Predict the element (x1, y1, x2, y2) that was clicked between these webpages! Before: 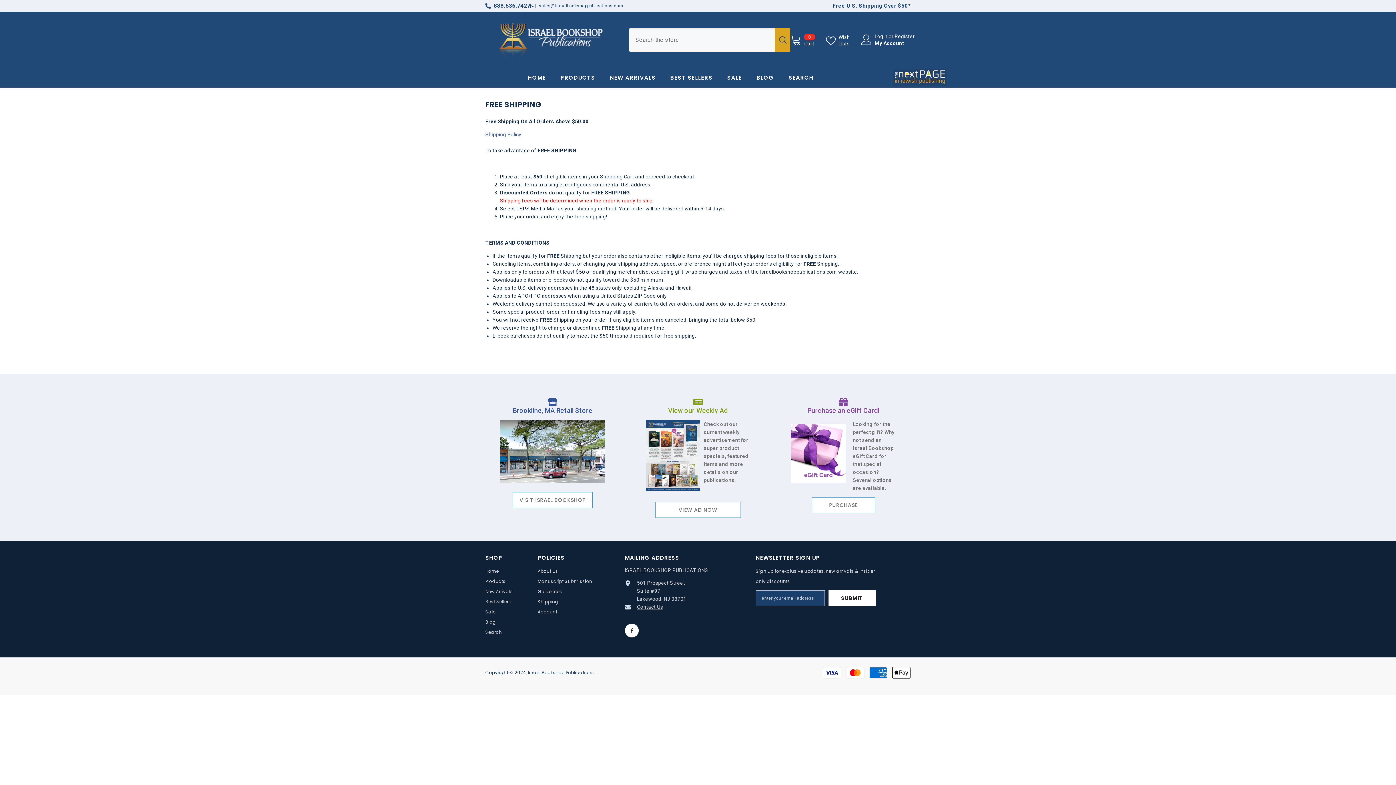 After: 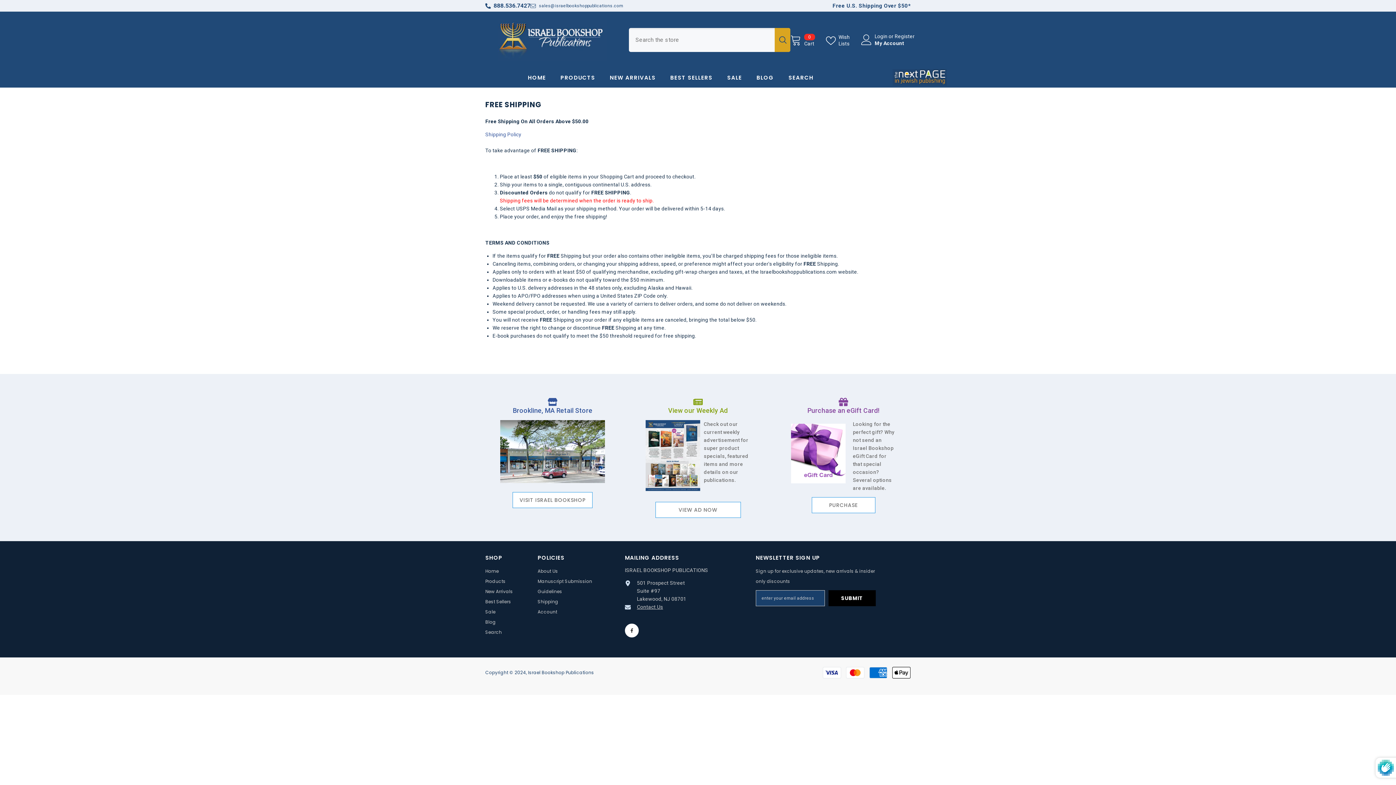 Action: bbox: (828, 590, 876, 606) label: Submit